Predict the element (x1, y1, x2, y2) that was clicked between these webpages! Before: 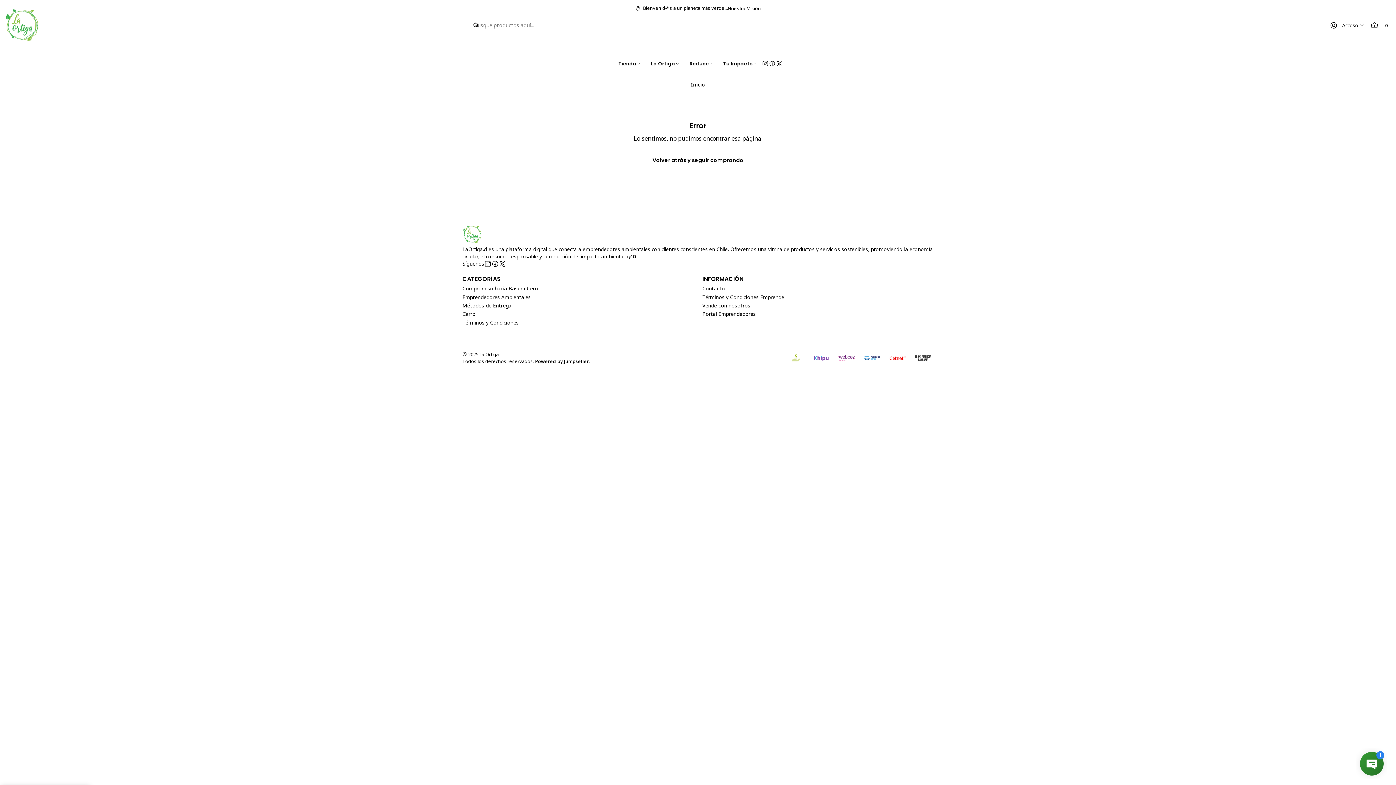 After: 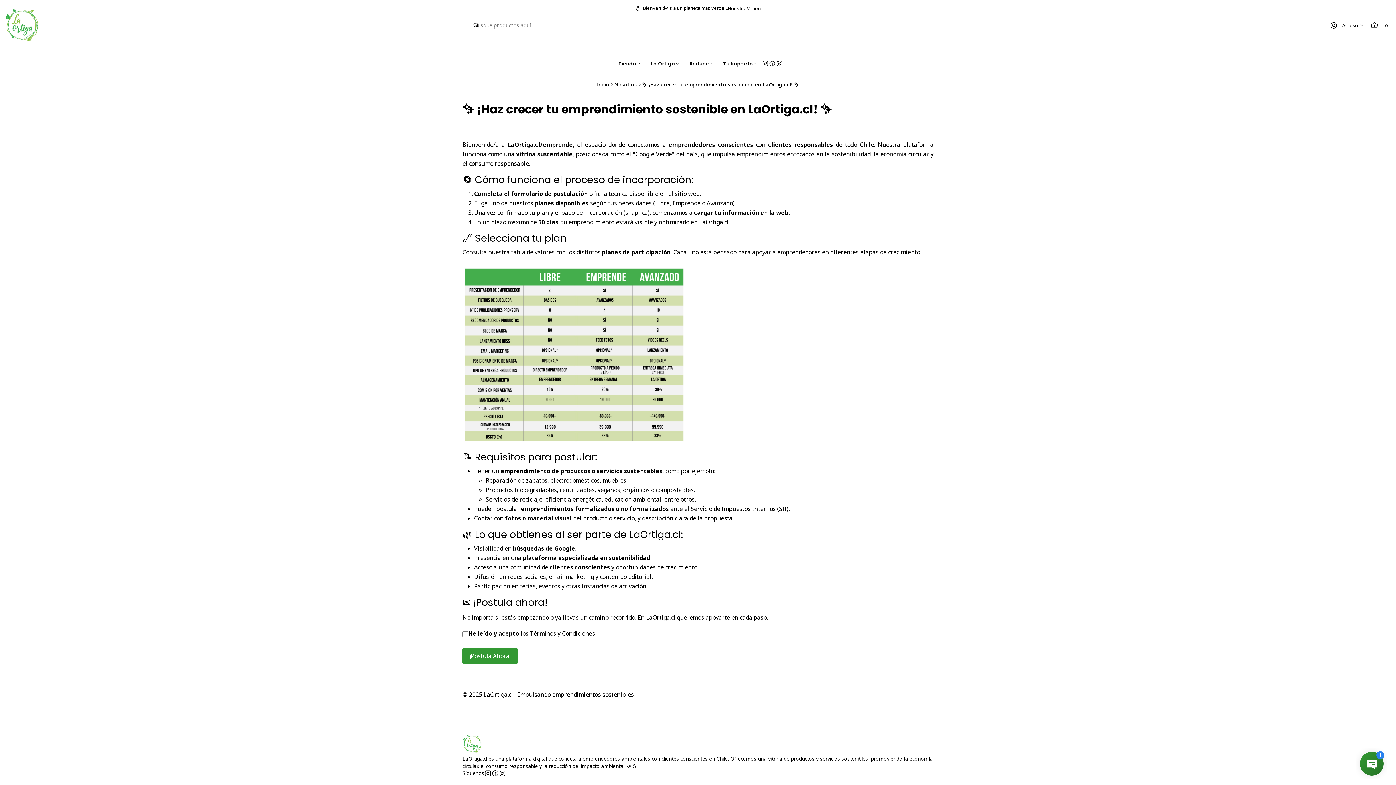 Action: label: Vende con nosotros bbox: (702, 301, 750, 309)